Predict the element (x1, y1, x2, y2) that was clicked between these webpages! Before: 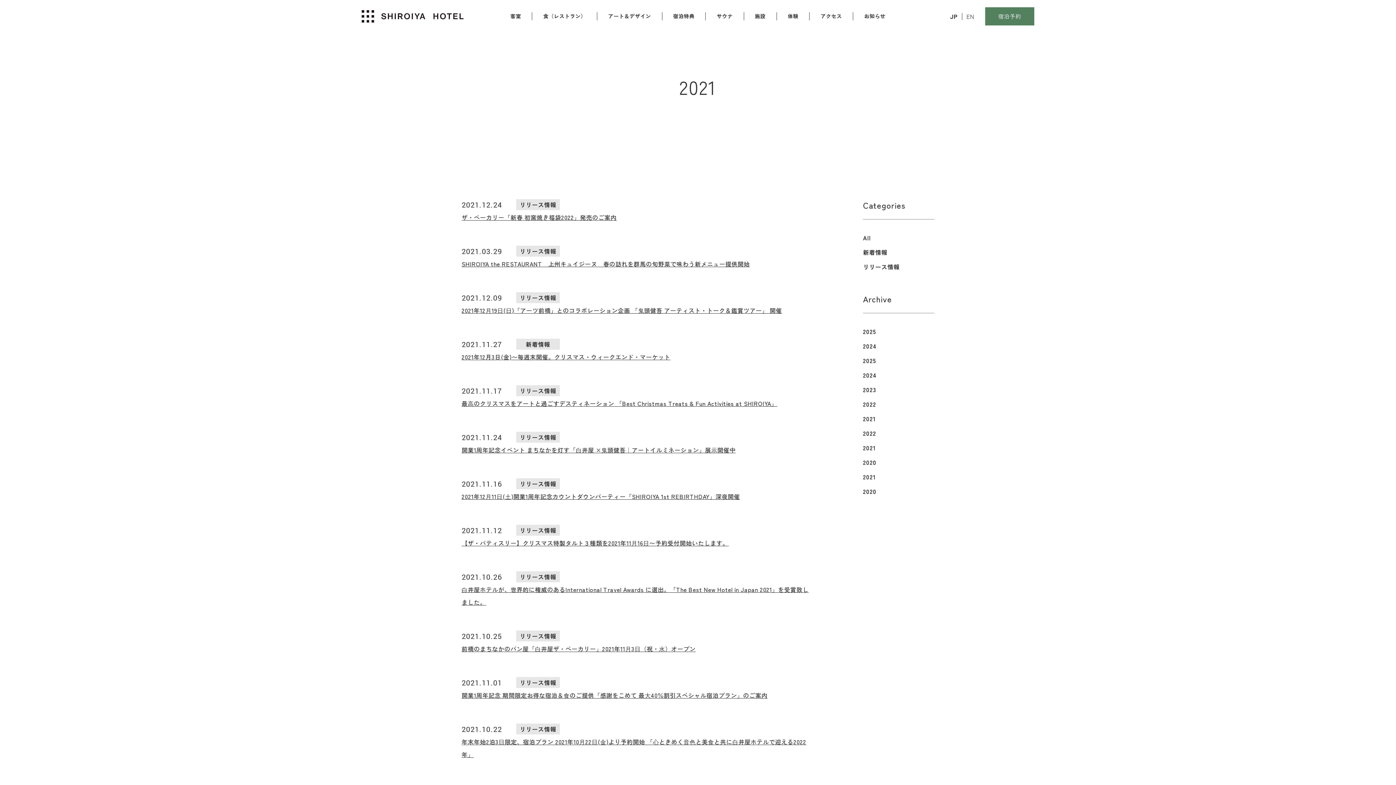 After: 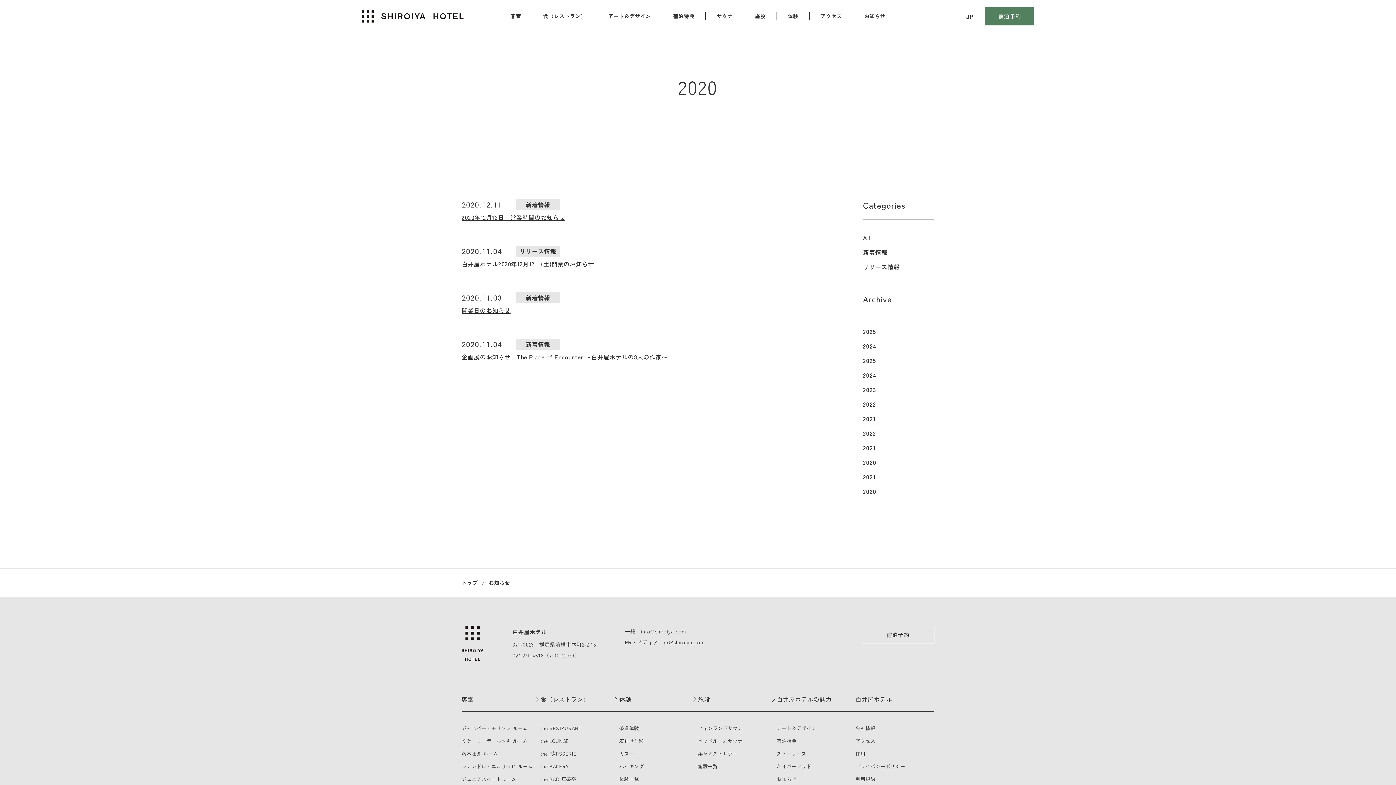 Action: label: 2020 bbox: (863, 487, 876, 496)